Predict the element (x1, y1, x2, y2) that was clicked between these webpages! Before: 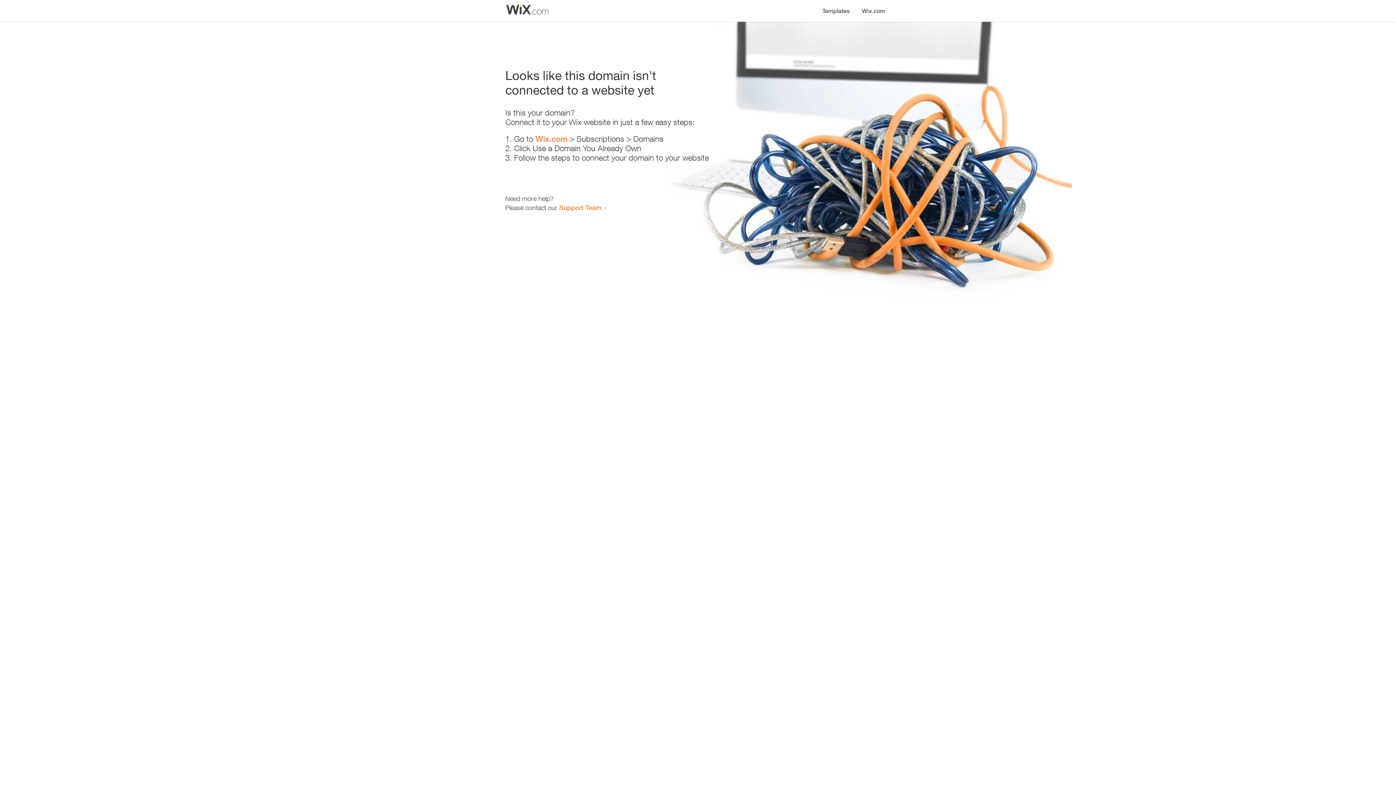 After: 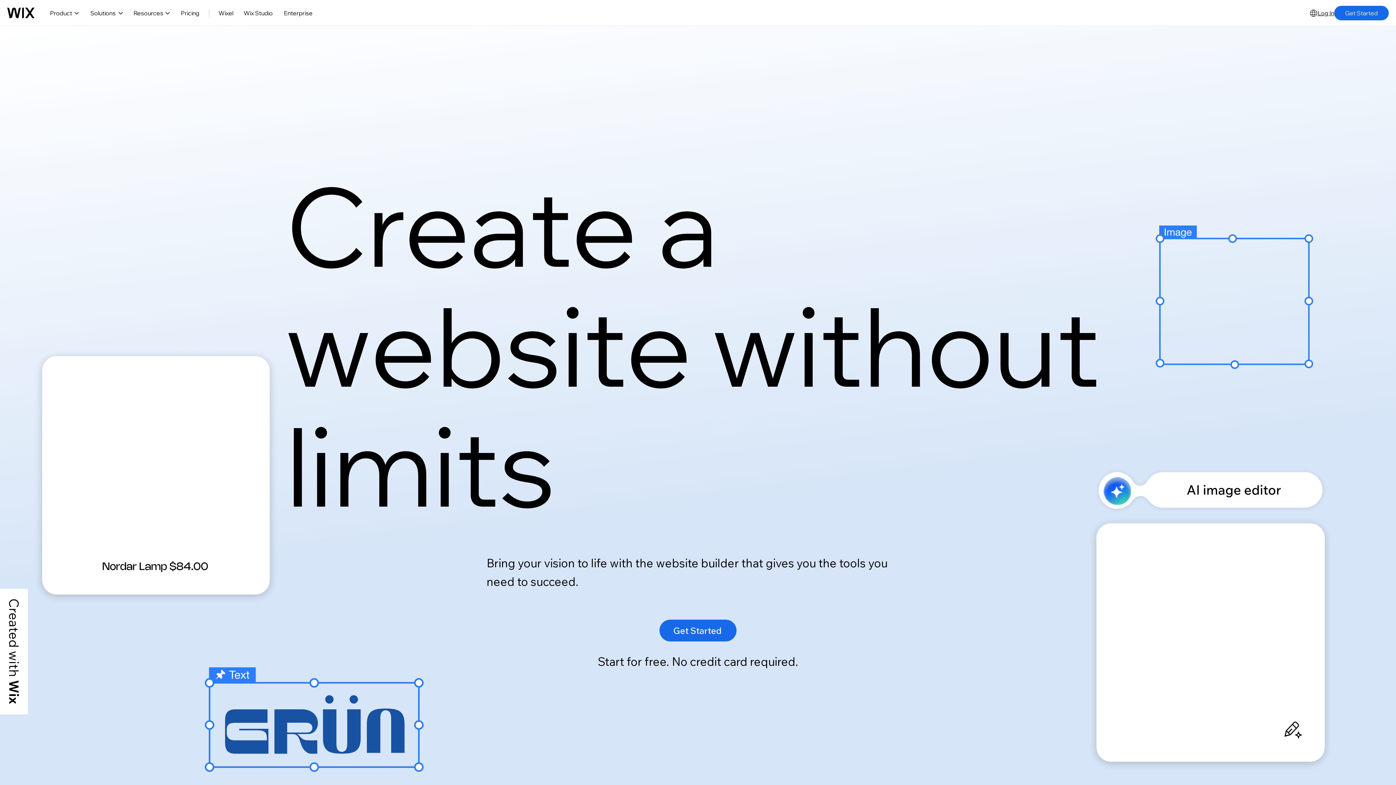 Action: bbox: (535, 134, 567, 143) label: Wix.com